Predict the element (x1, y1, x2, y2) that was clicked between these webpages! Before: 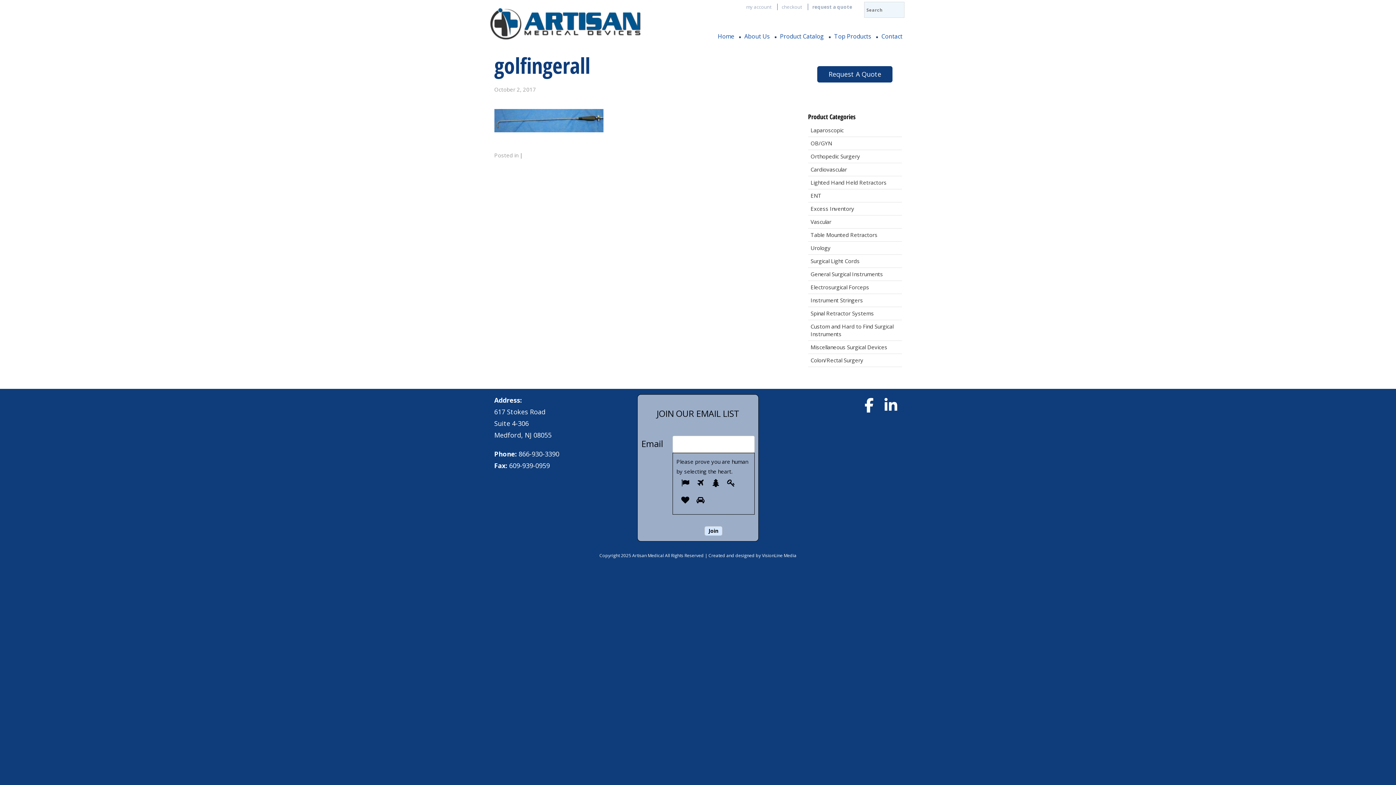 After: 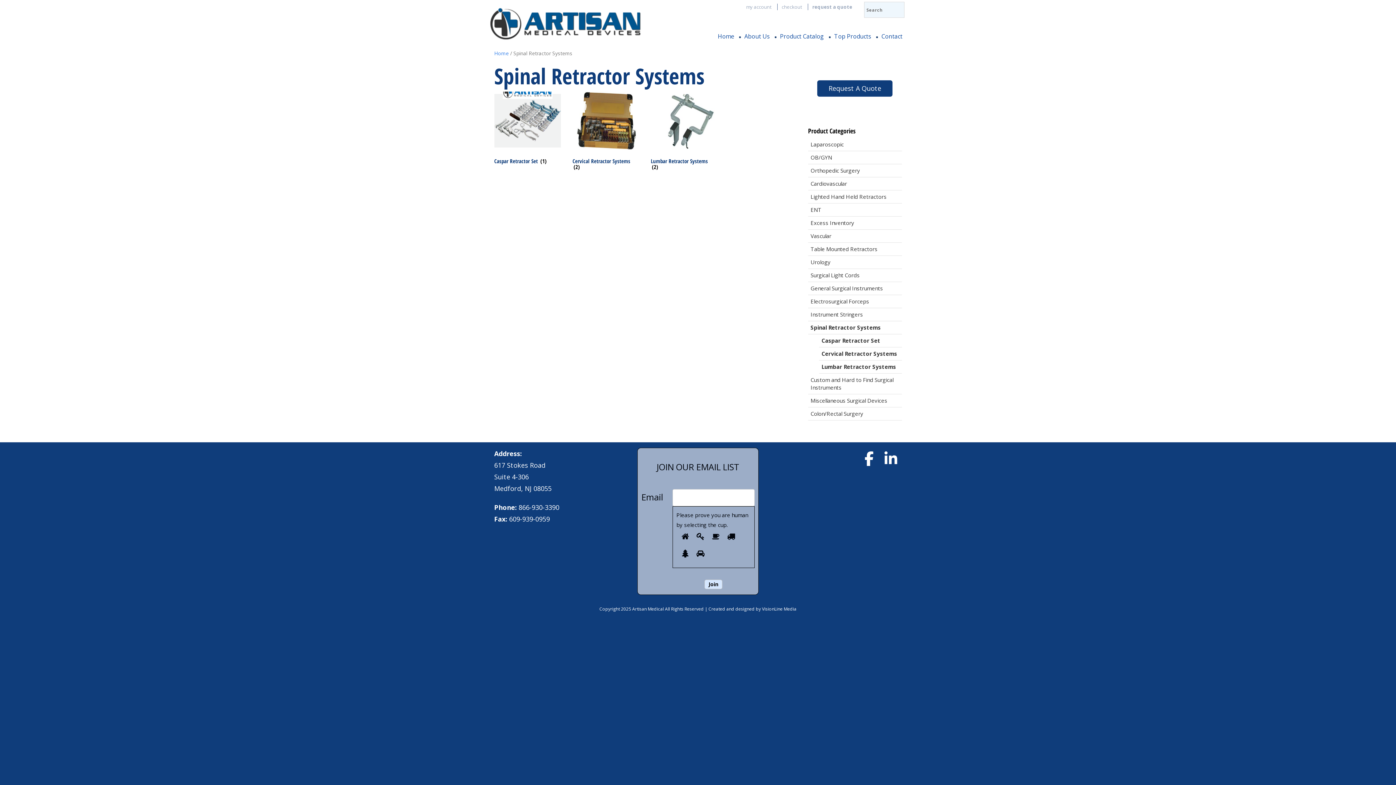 Action: bbox: (808, 307, 902, 320) label: Spinal Retractor Systems